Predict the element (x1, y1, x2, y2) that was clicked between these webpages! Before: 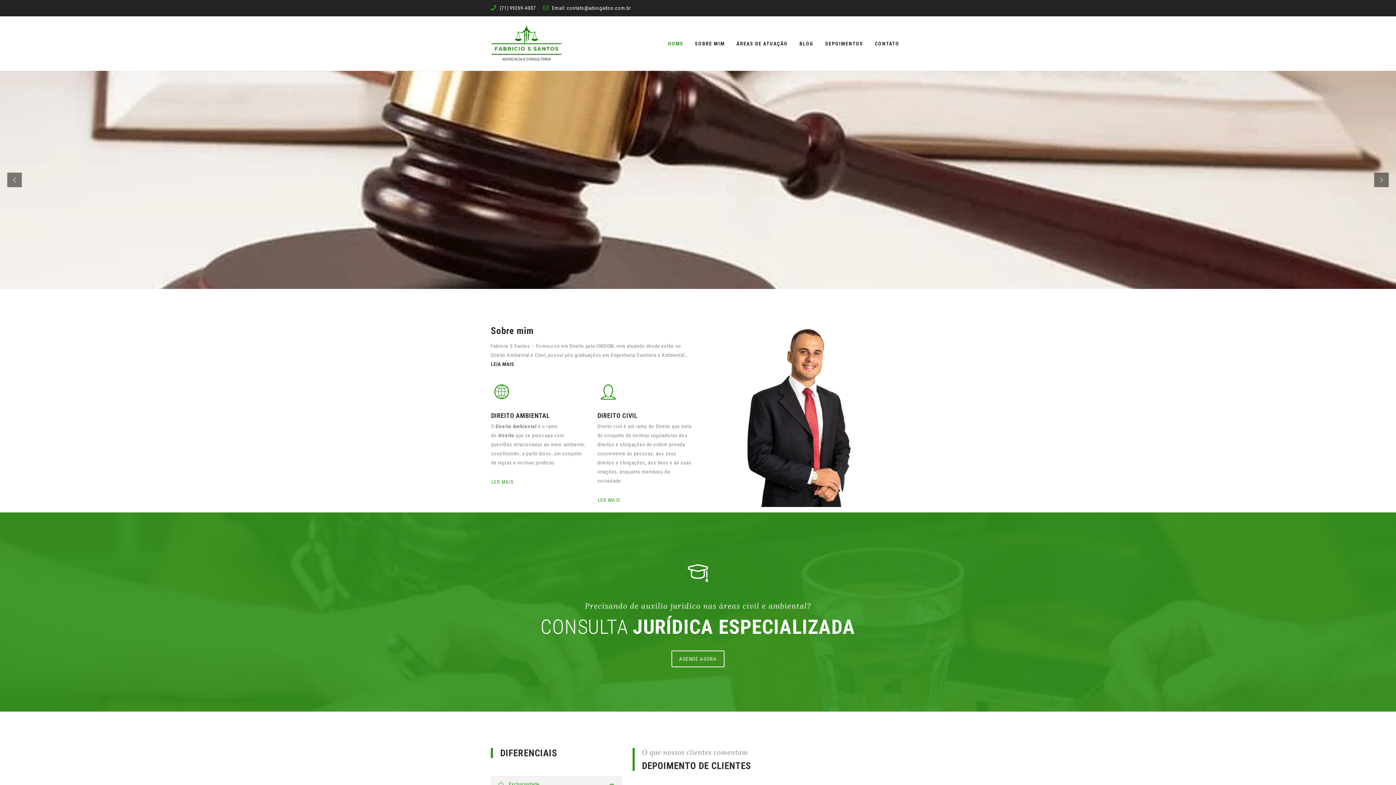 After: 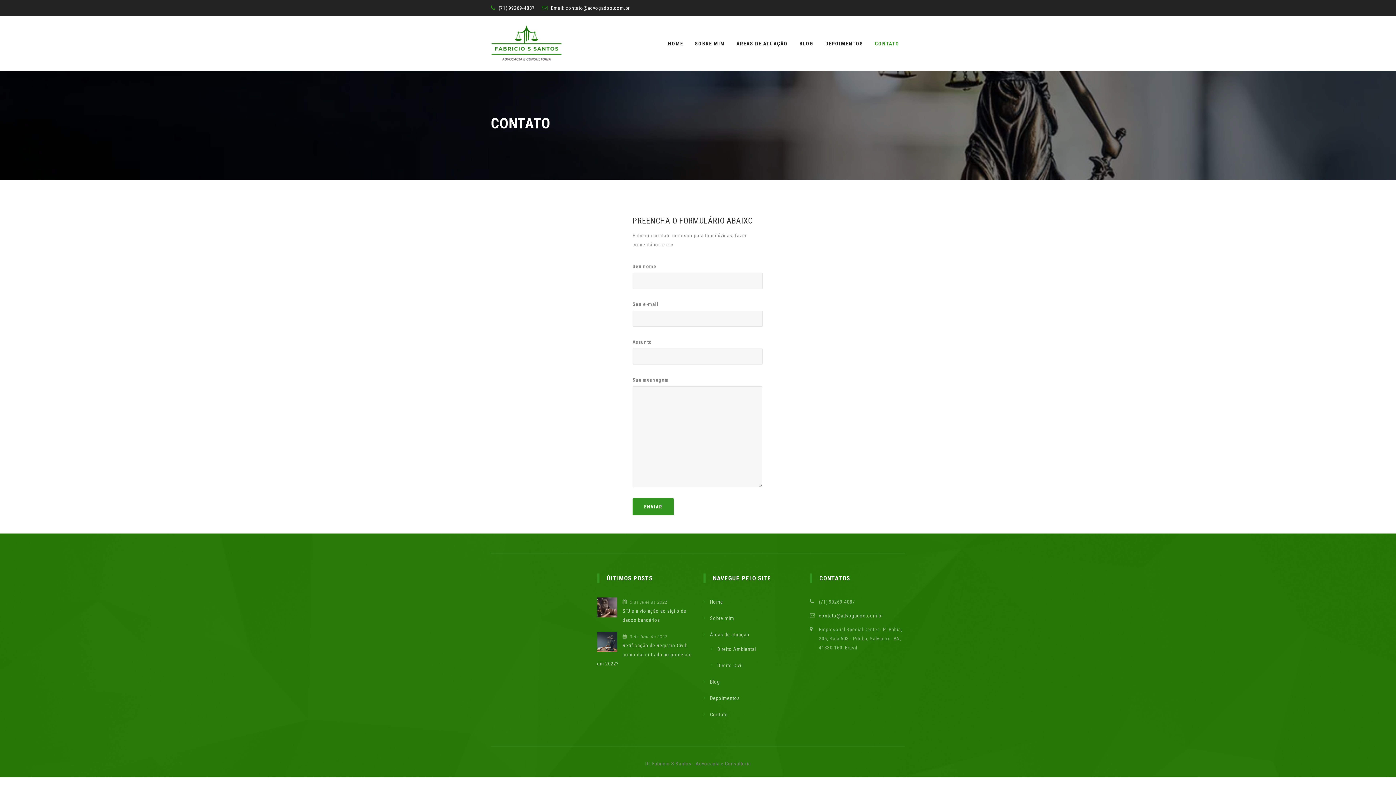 Action: bbox: (875, 16, 899, 70) label: CONTATO